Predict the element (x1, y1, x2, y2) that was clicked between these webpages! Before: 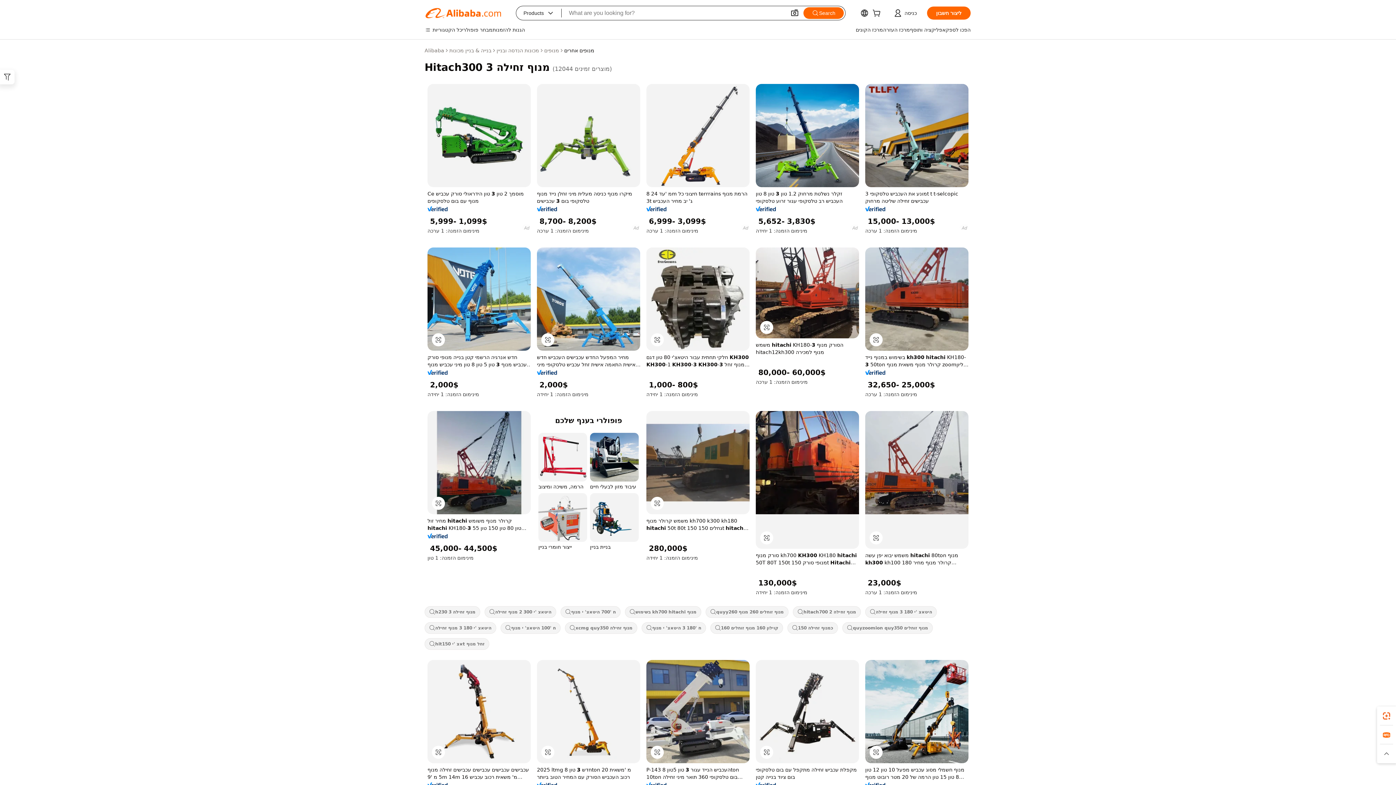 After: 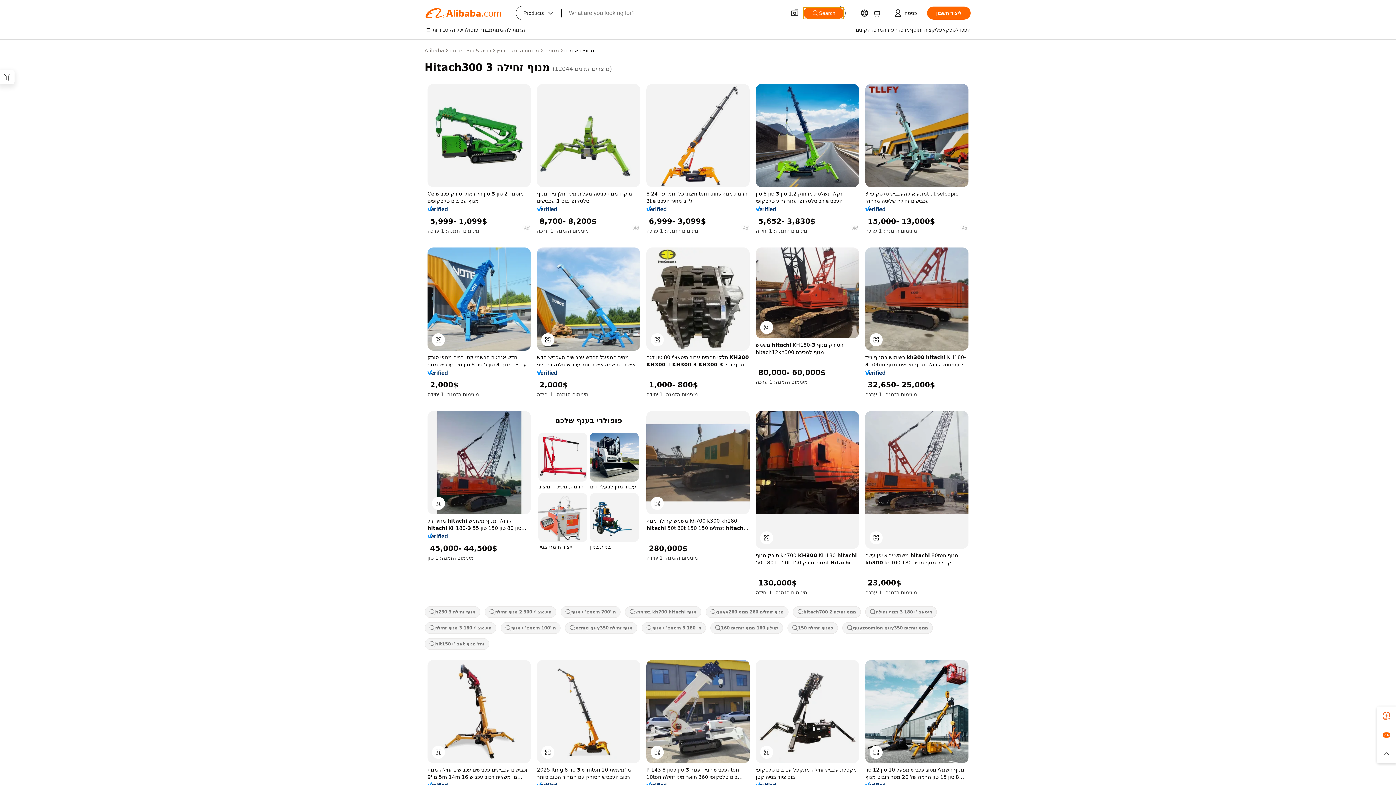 Action: bbox: (803, 7, 844, 18) label: Search